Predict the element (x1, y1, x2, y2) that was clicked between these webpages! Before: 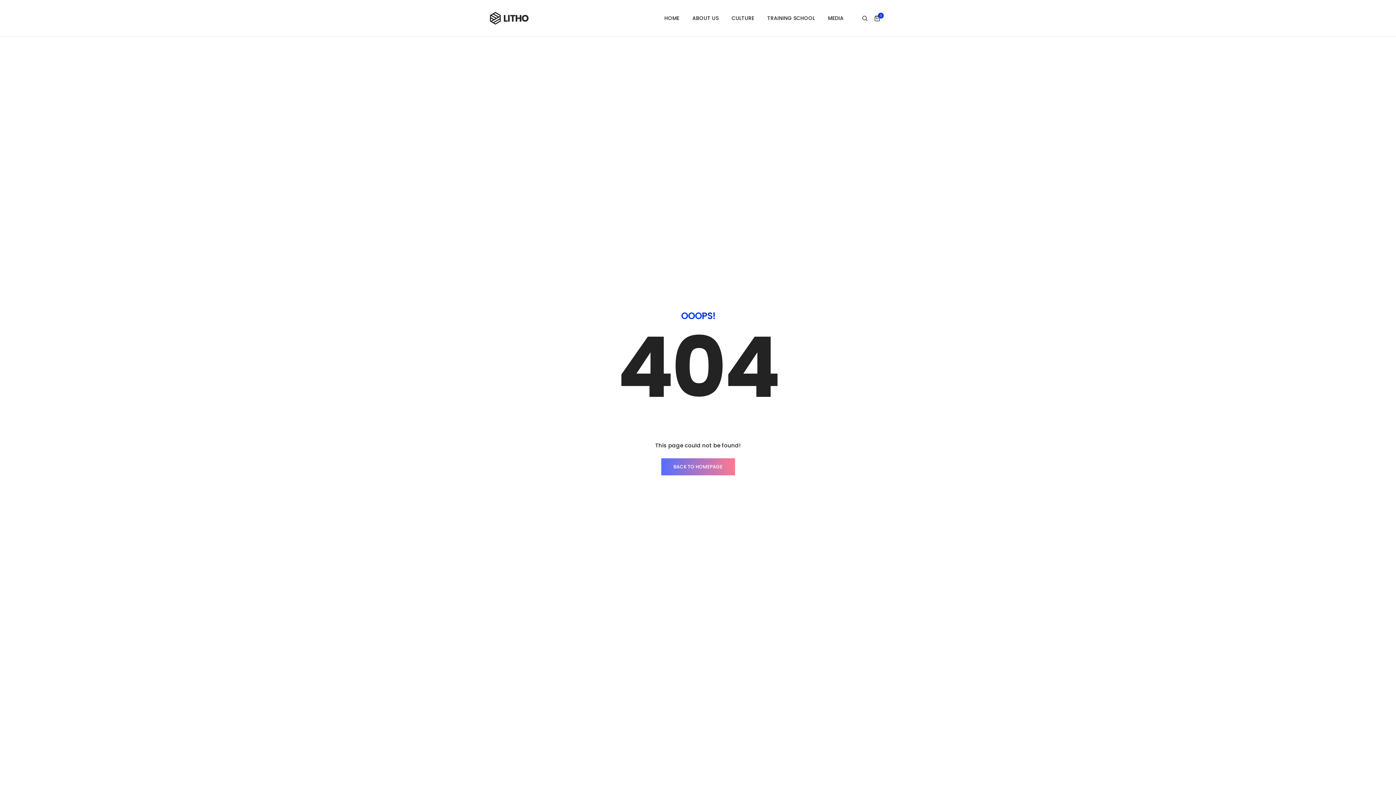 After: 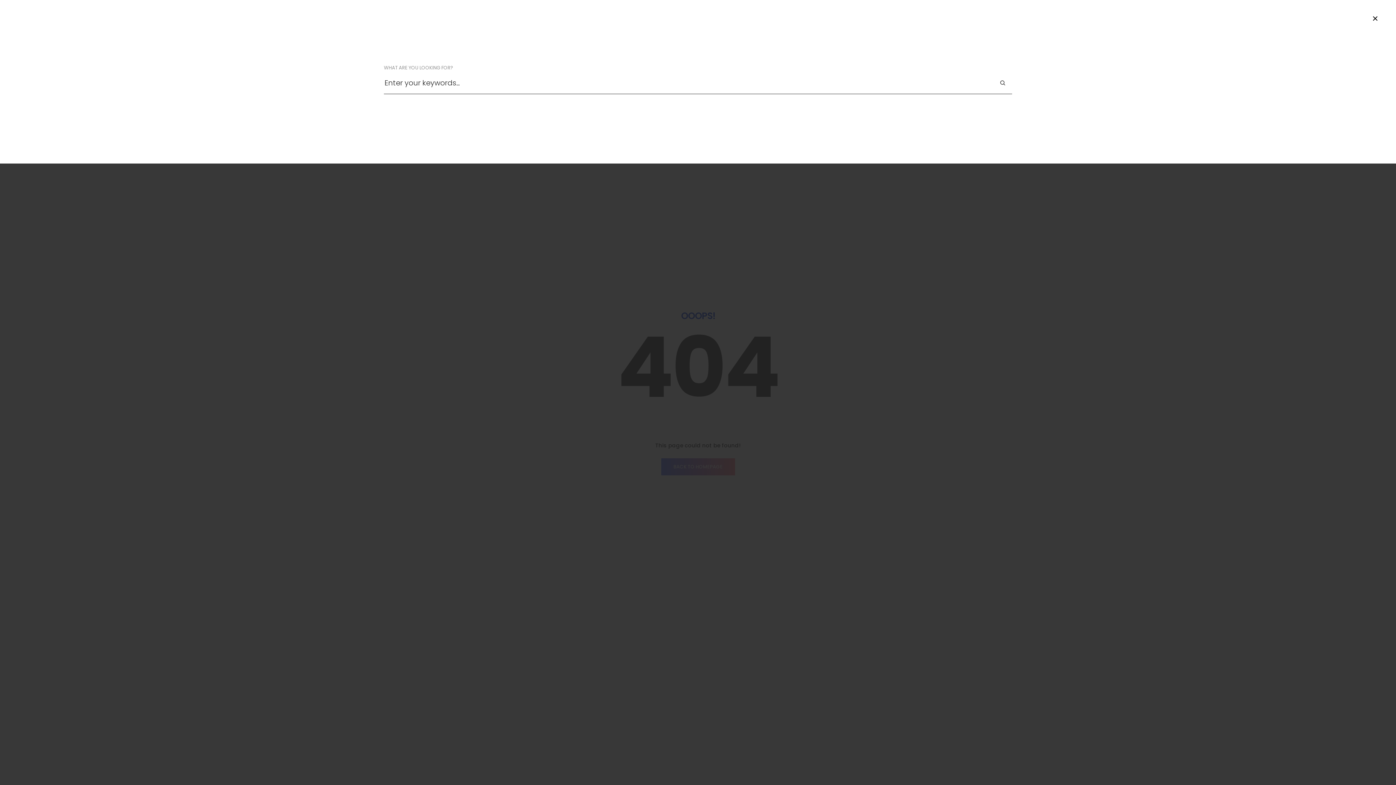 Action: label: search form icon bbox: (861, 12, 868, 24)